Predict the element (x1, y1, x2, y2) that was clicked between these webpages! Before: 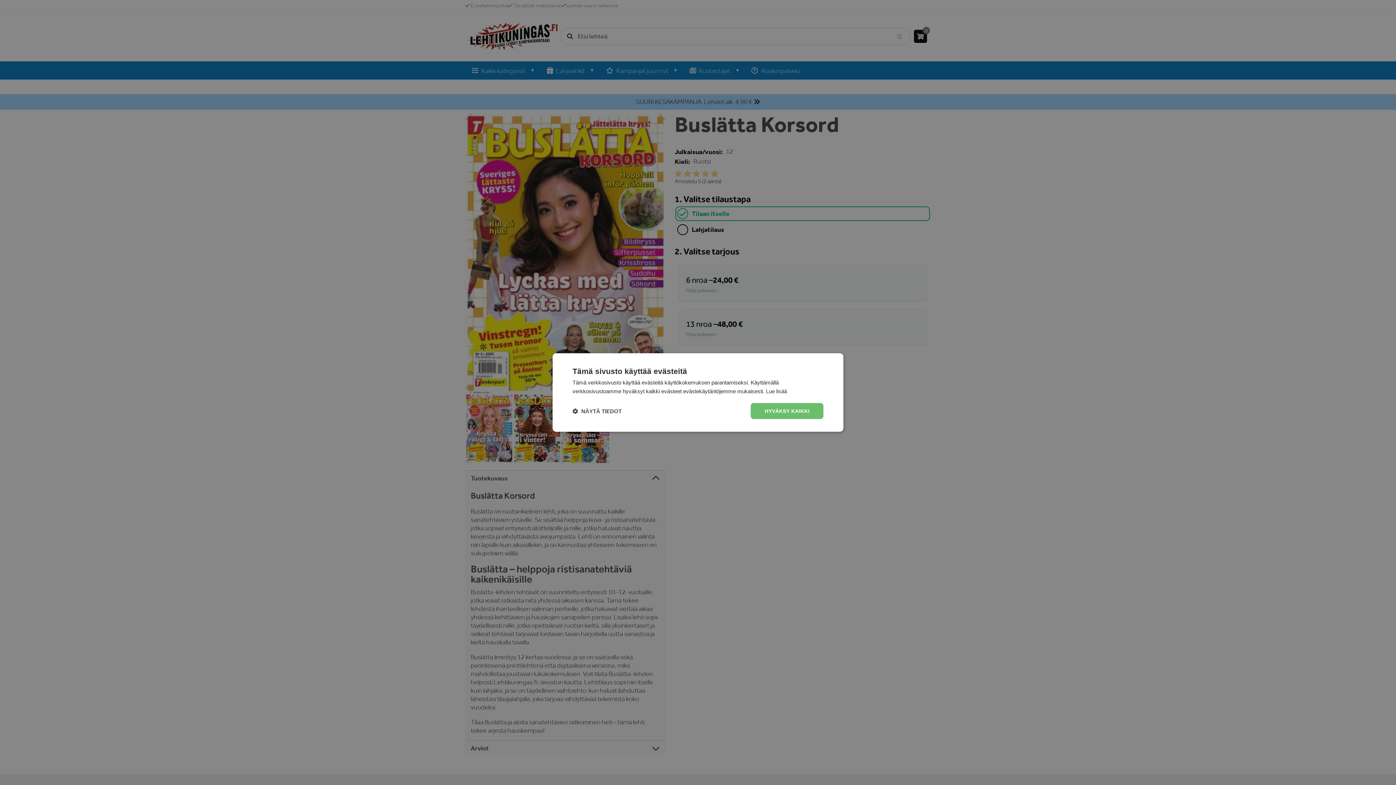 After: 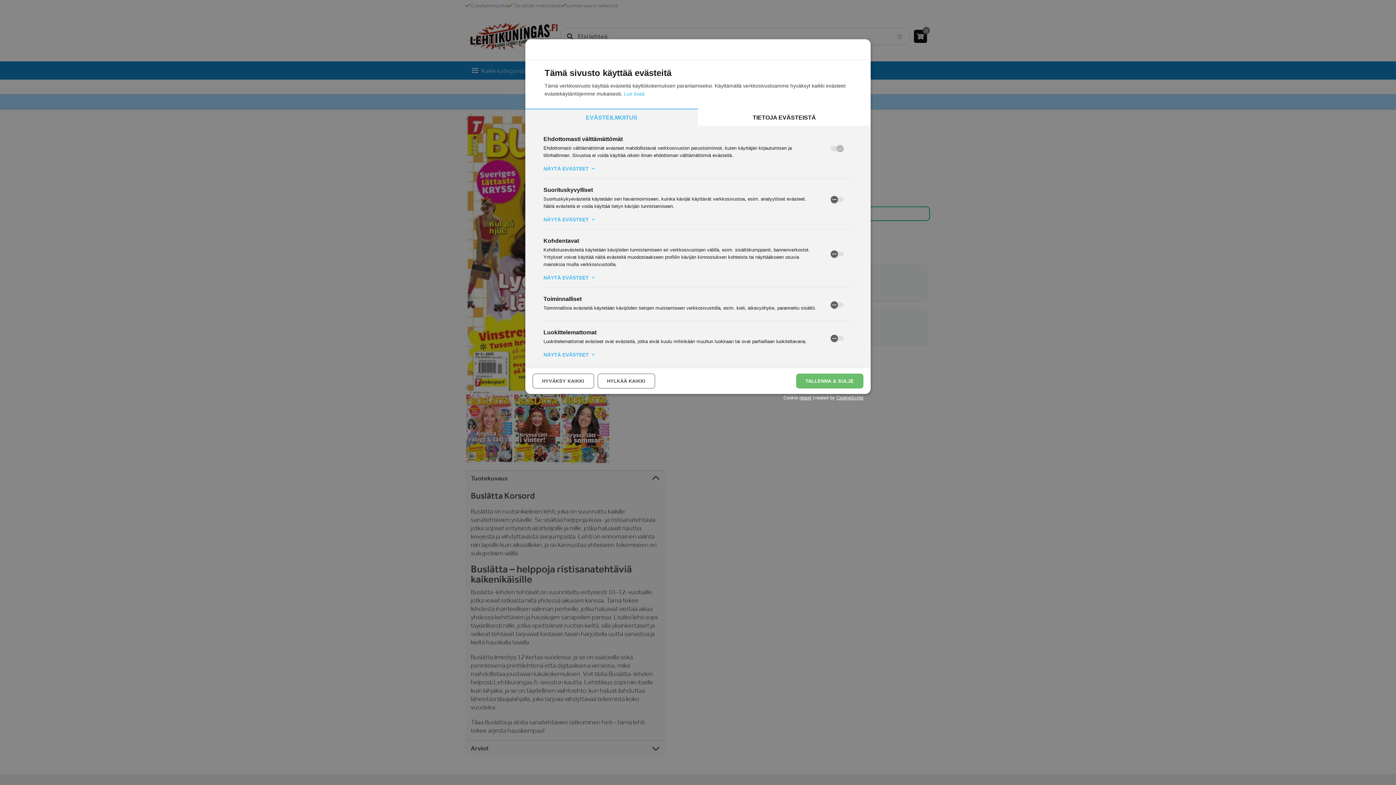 Action: bbox: (572, 407, 621, 414) label:  NÄYTÄ TIEDOT